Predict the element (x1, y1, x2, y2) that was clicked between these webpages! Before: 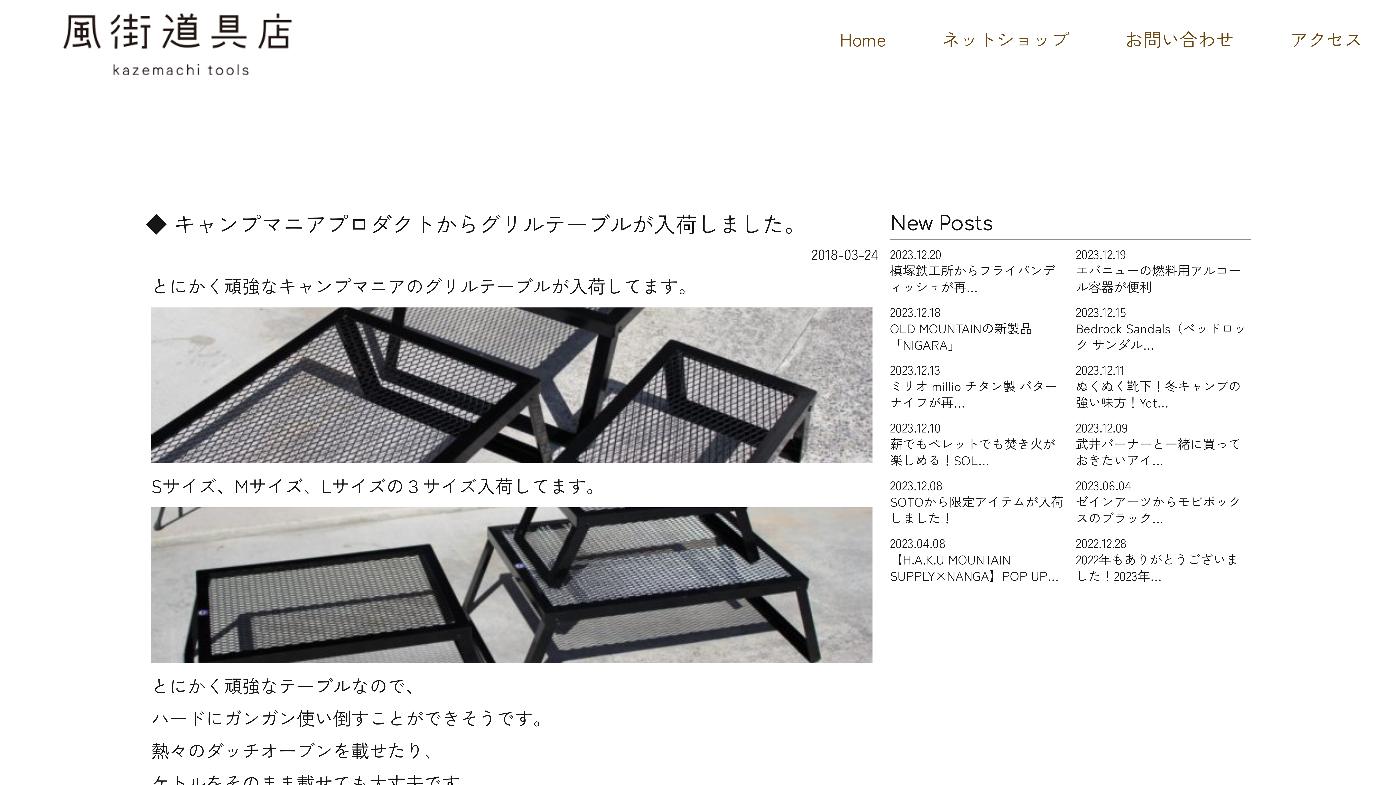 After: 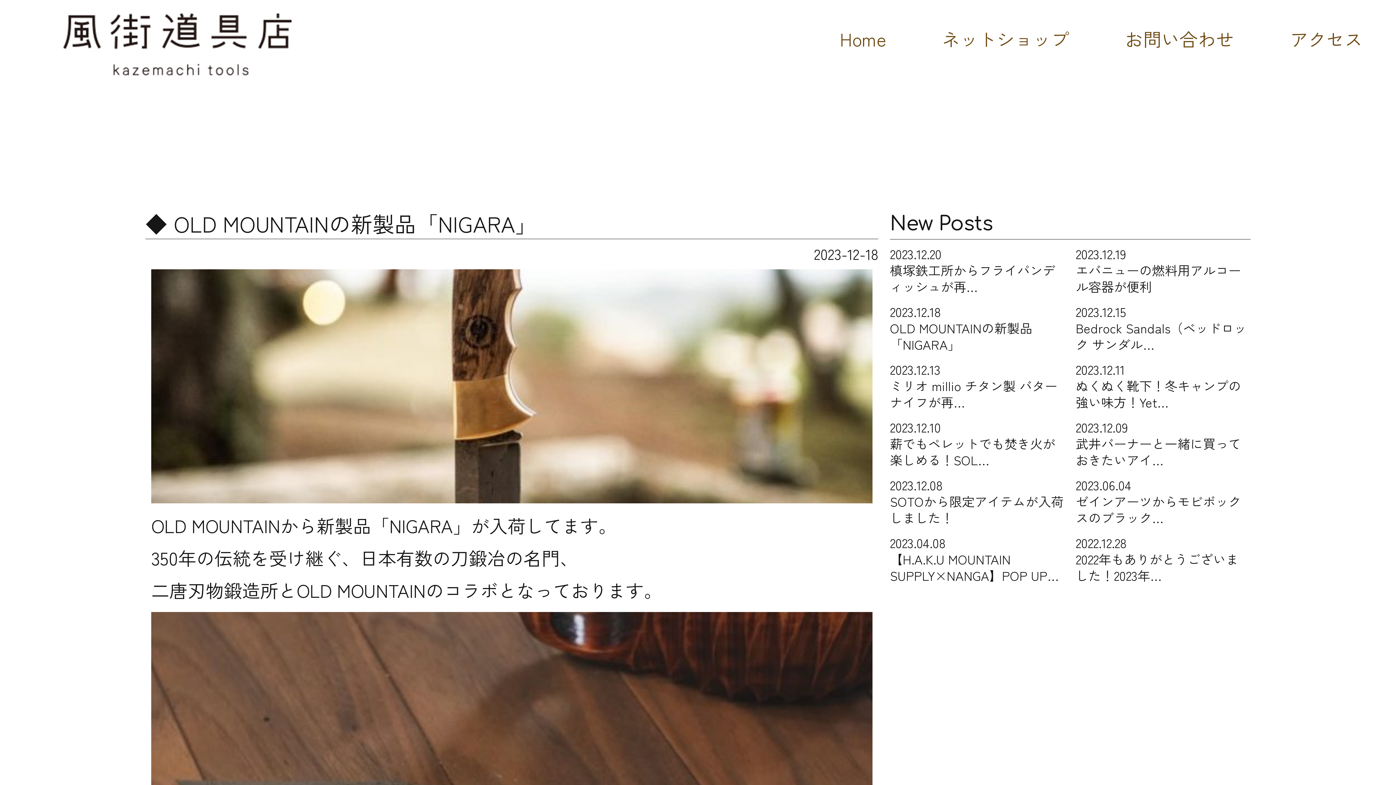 Action: bbox: (890, 303, 1065, 352) label: 2023.12.18
OLD MOUNTAINの新製品「NIGARA」